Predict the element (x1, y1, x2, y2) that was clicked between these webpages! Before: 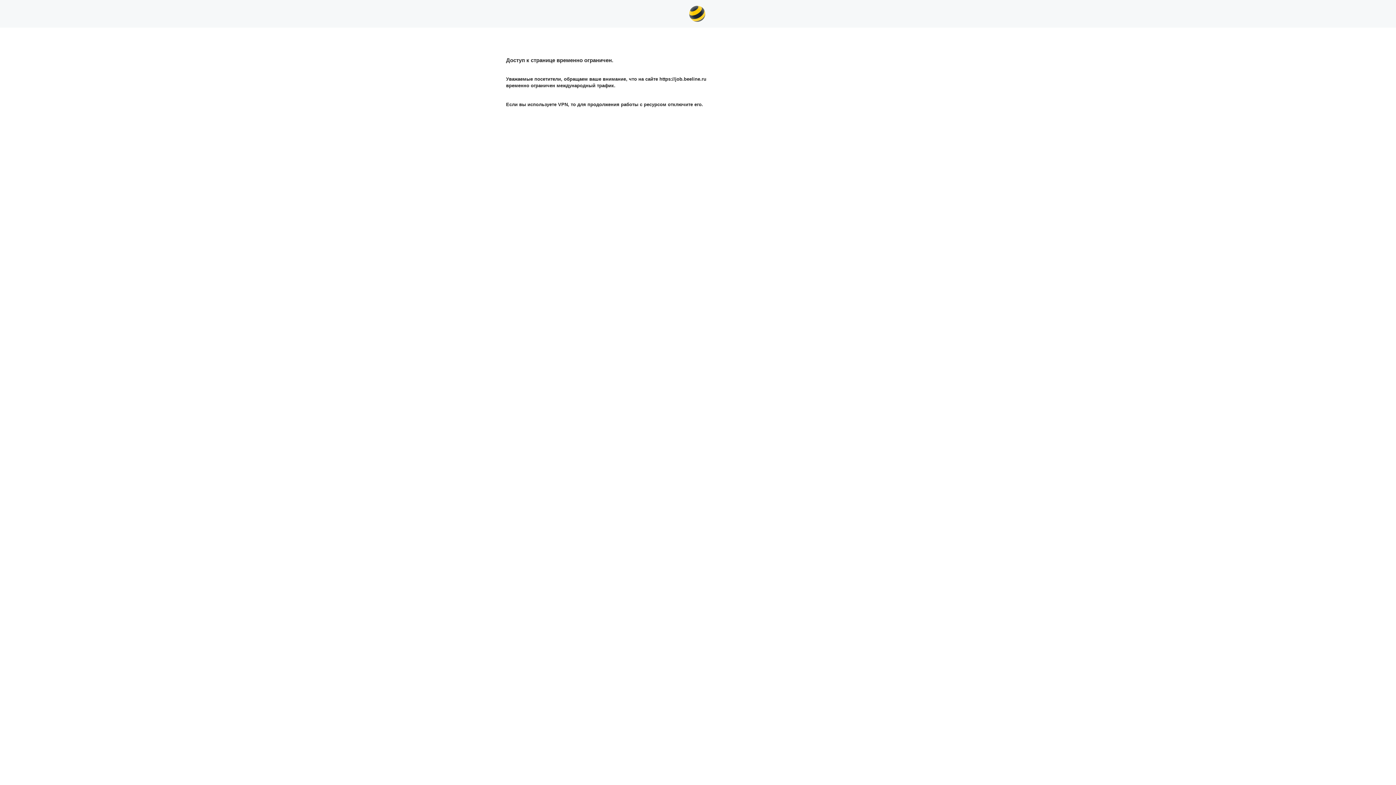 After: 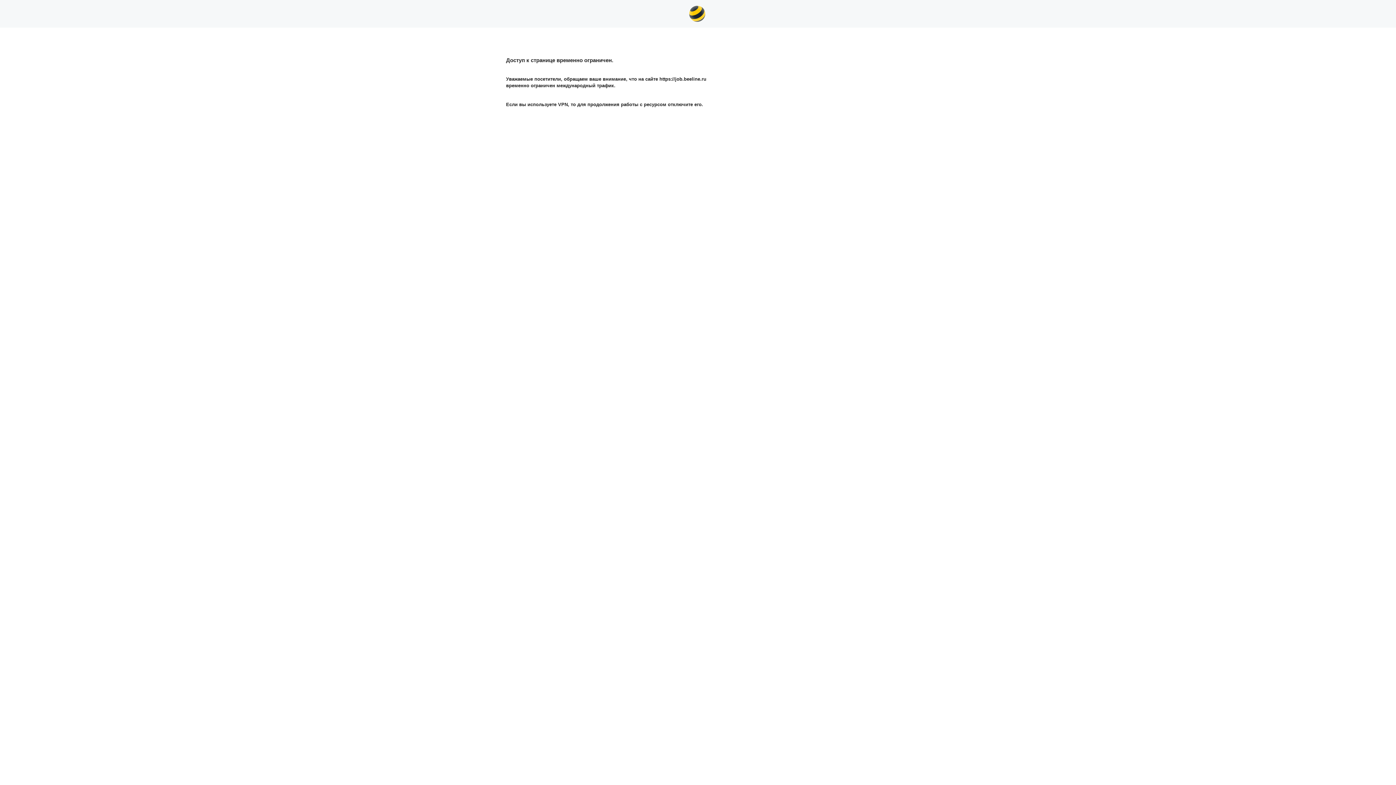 Action: bbox: (689, 5, 705, 21)